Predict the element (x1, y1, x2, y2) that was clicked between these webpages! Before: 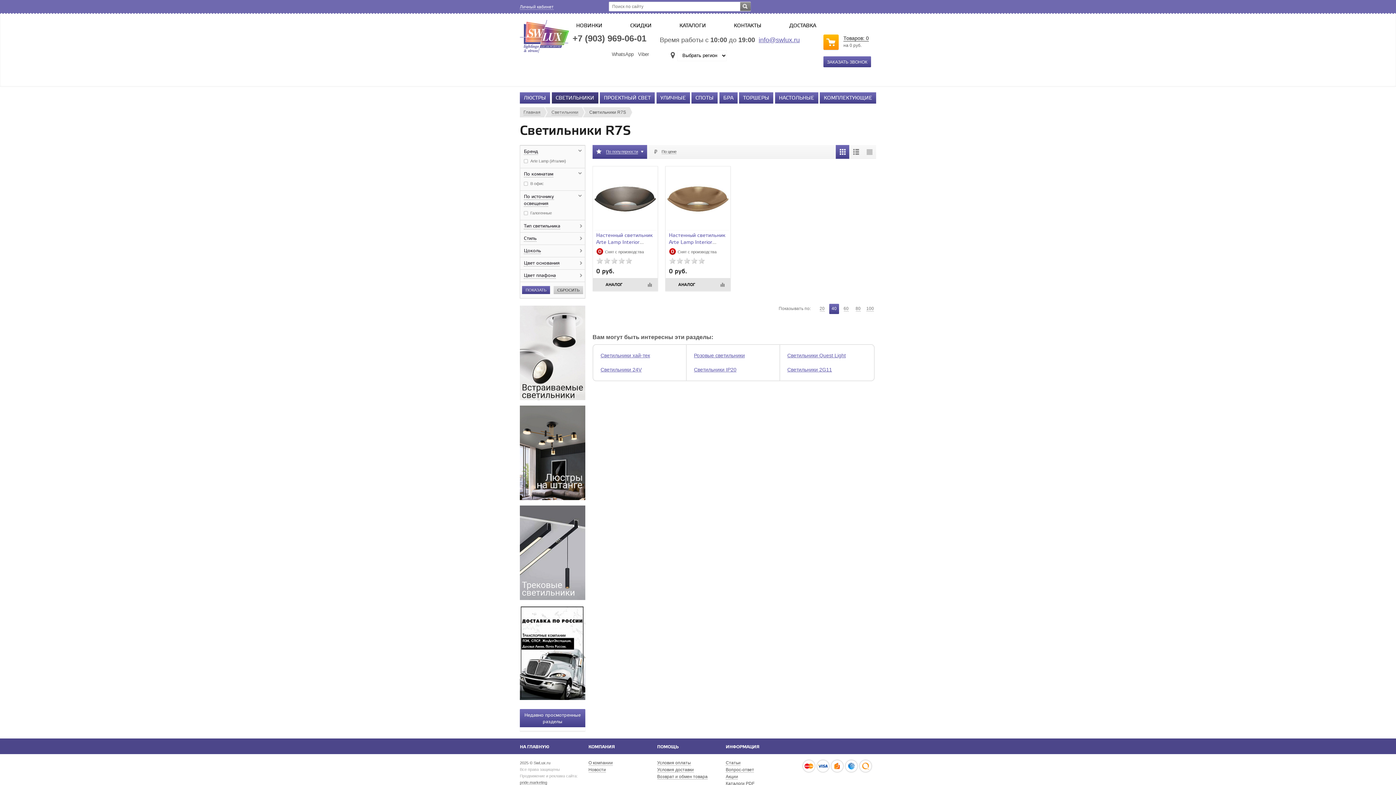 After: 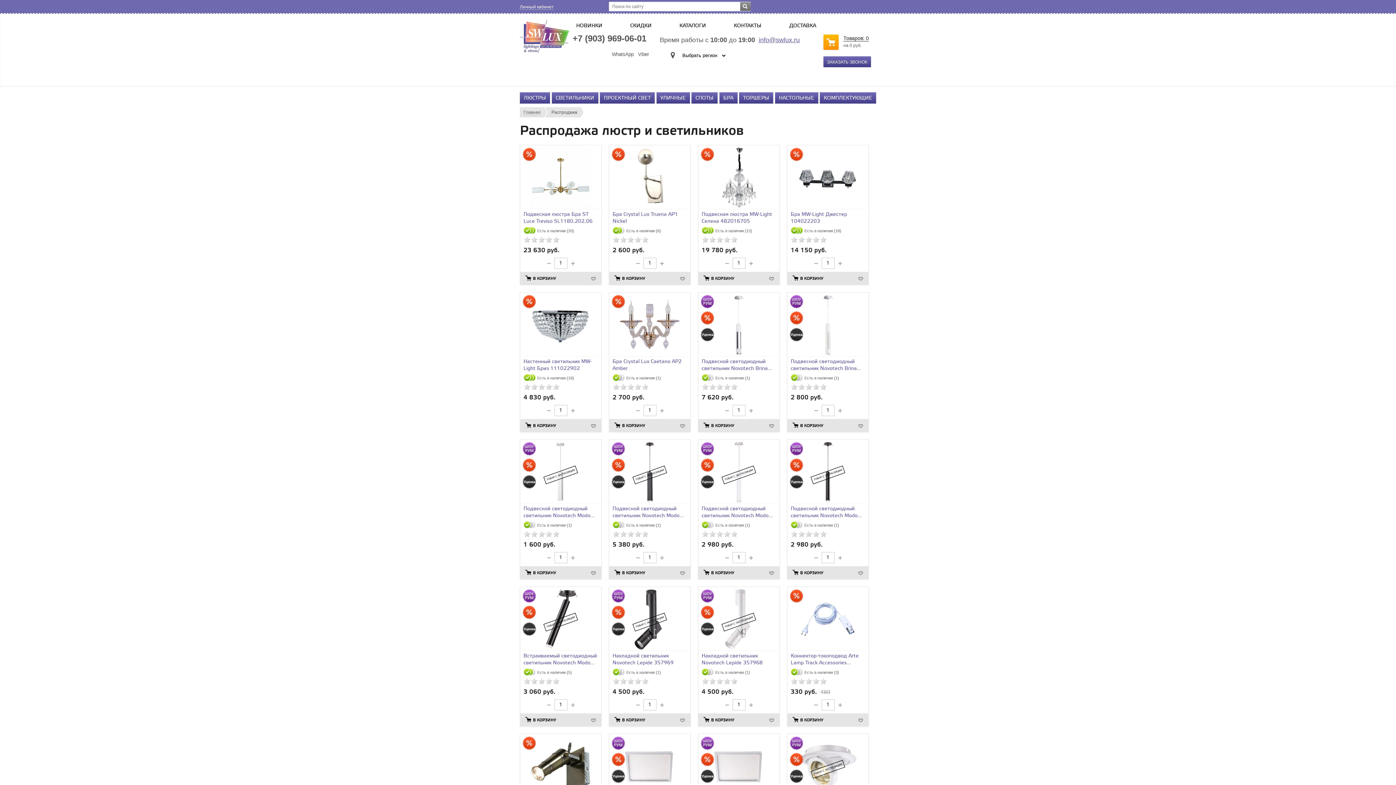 Action: label: СКИДКИ bbox: (626, 20, 655, 31)